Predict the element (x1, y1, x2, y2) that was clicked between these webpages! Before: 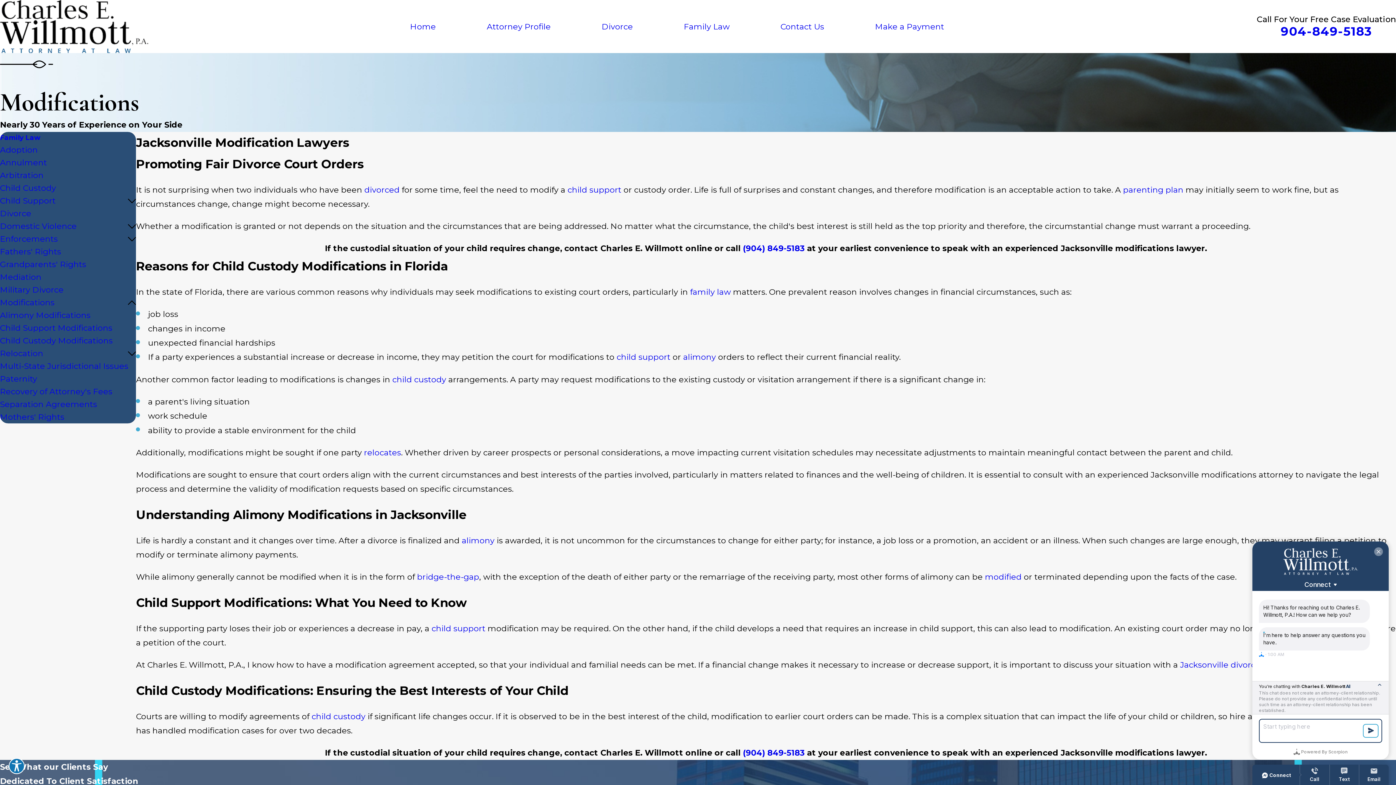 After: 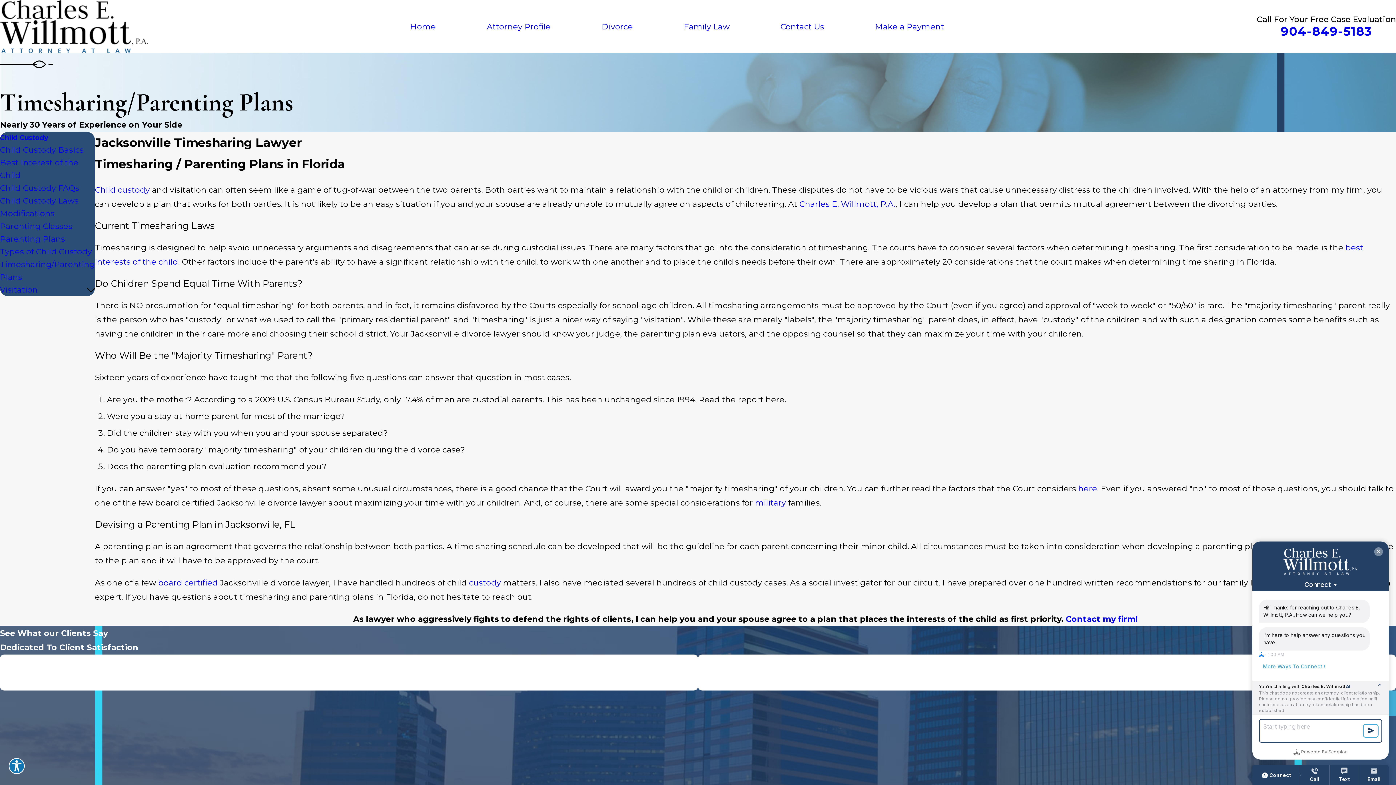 Action: label: parenting plan bbox: (1123, 185, 1183, 194)